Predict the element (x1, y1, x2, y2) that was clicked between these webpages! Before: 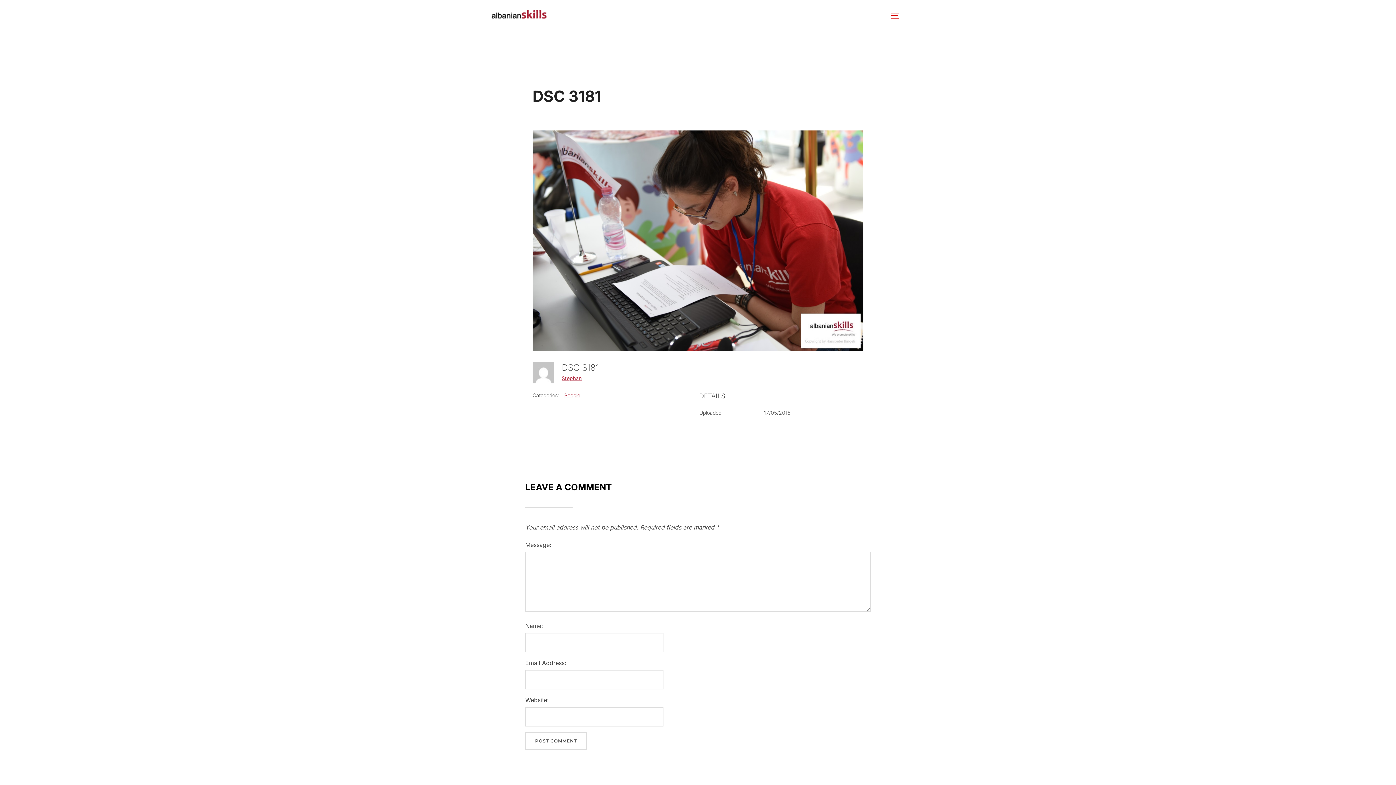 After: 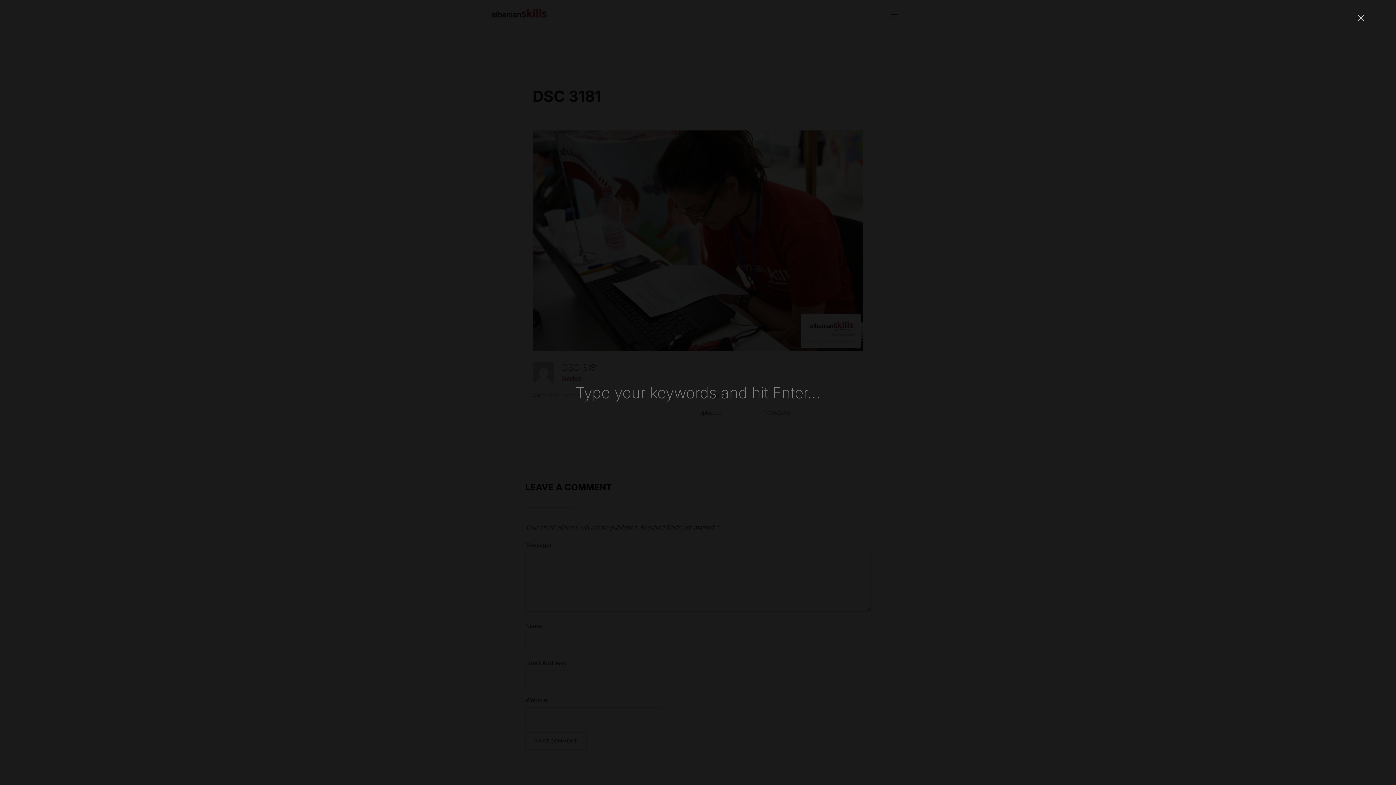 Action: bbox: (871, 6, 885, 24)